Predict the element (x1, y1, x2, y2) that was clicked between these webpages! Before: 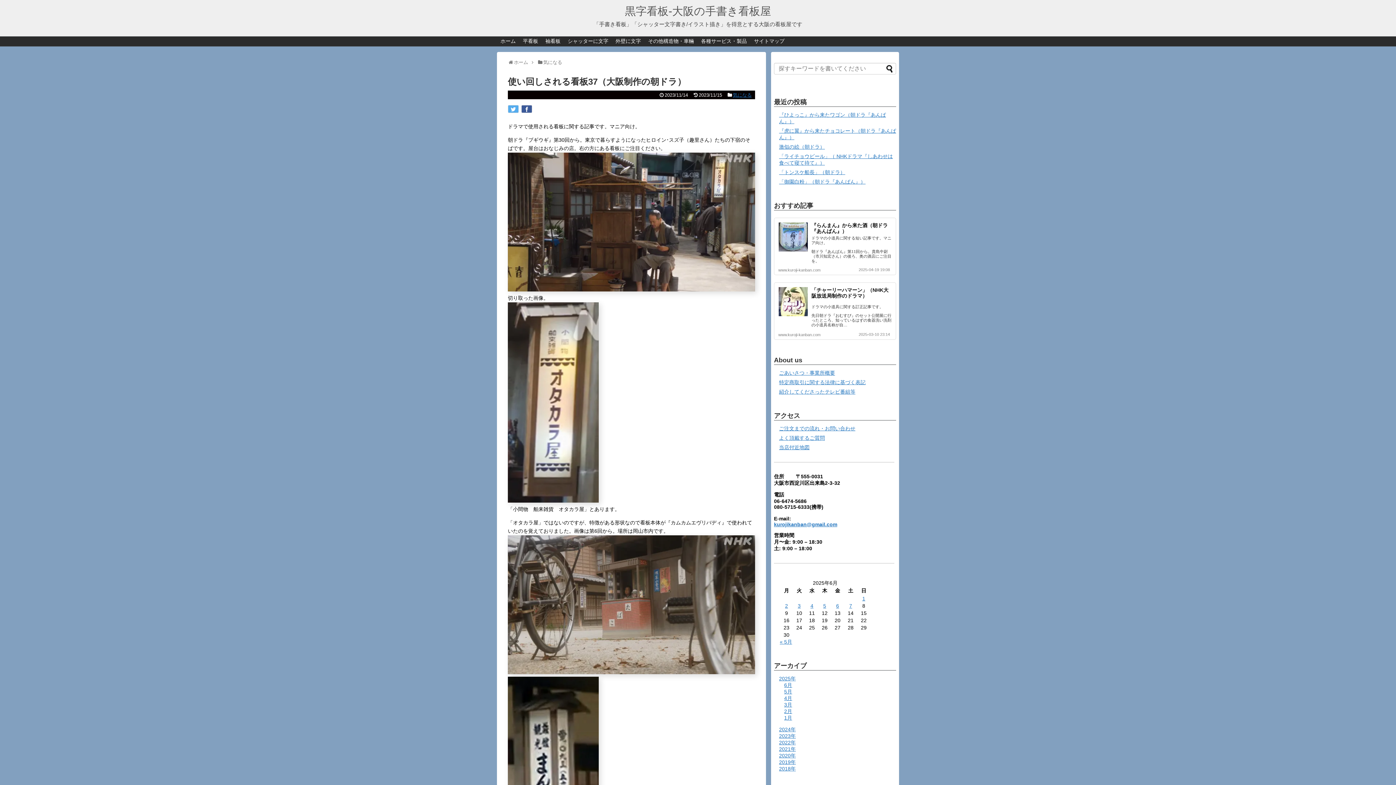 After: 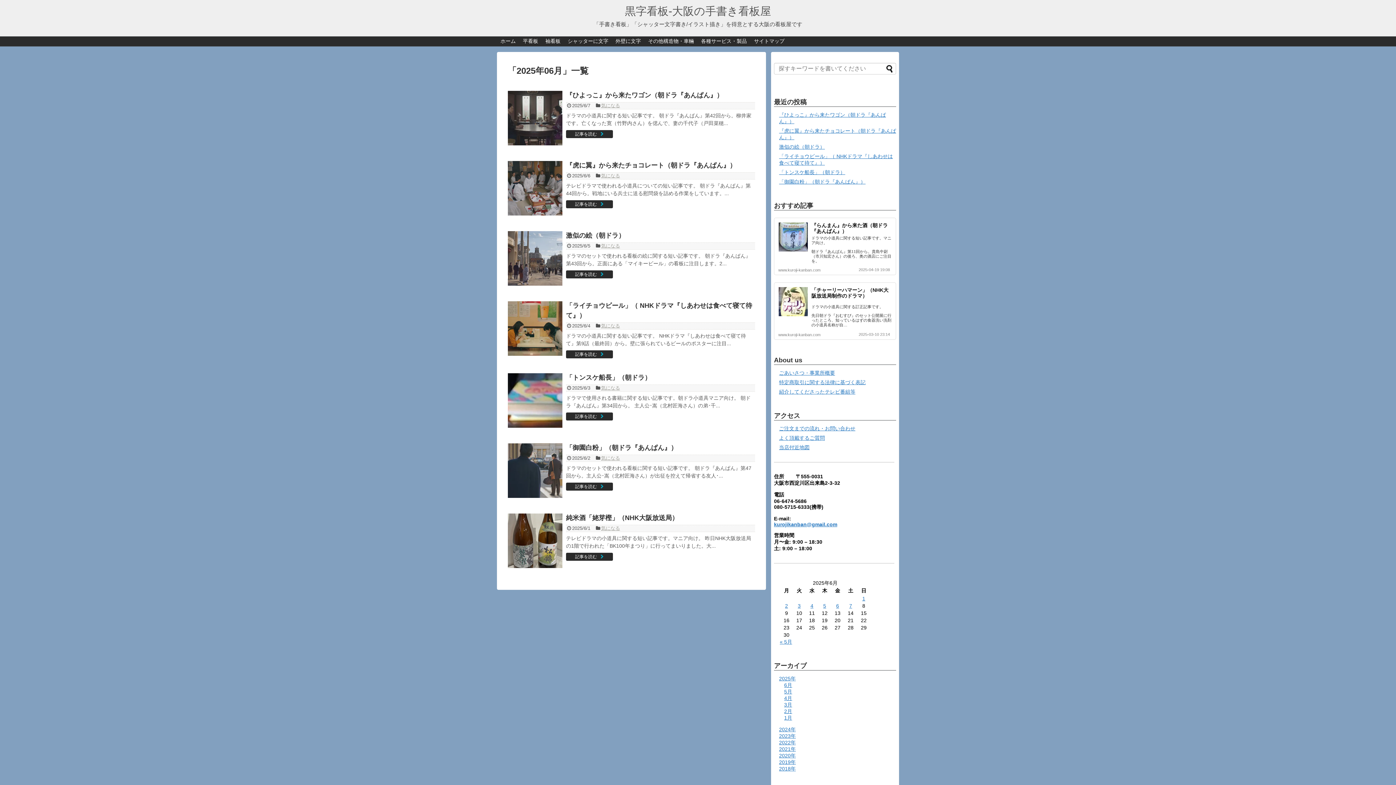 Action: bbox: (784, 682, 792, 688) label: 6月